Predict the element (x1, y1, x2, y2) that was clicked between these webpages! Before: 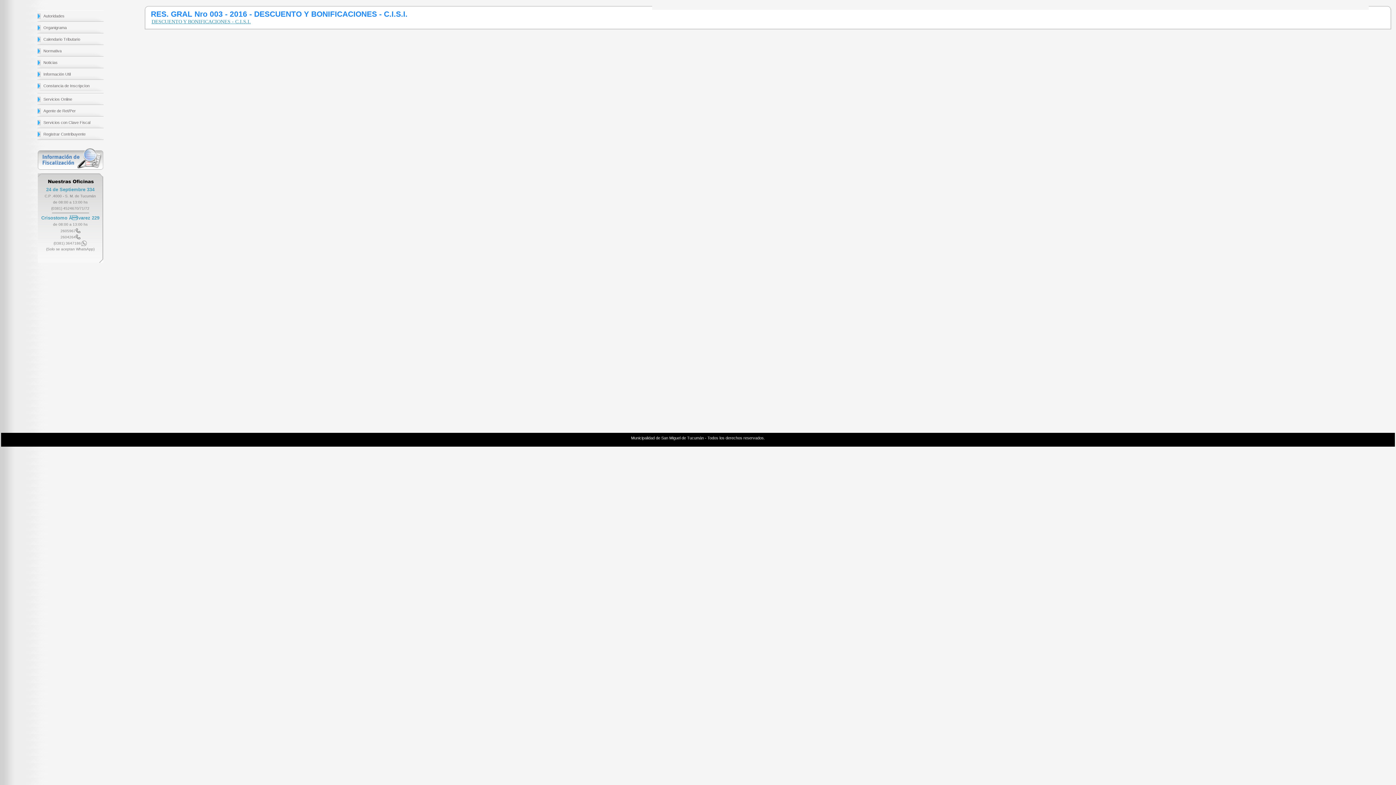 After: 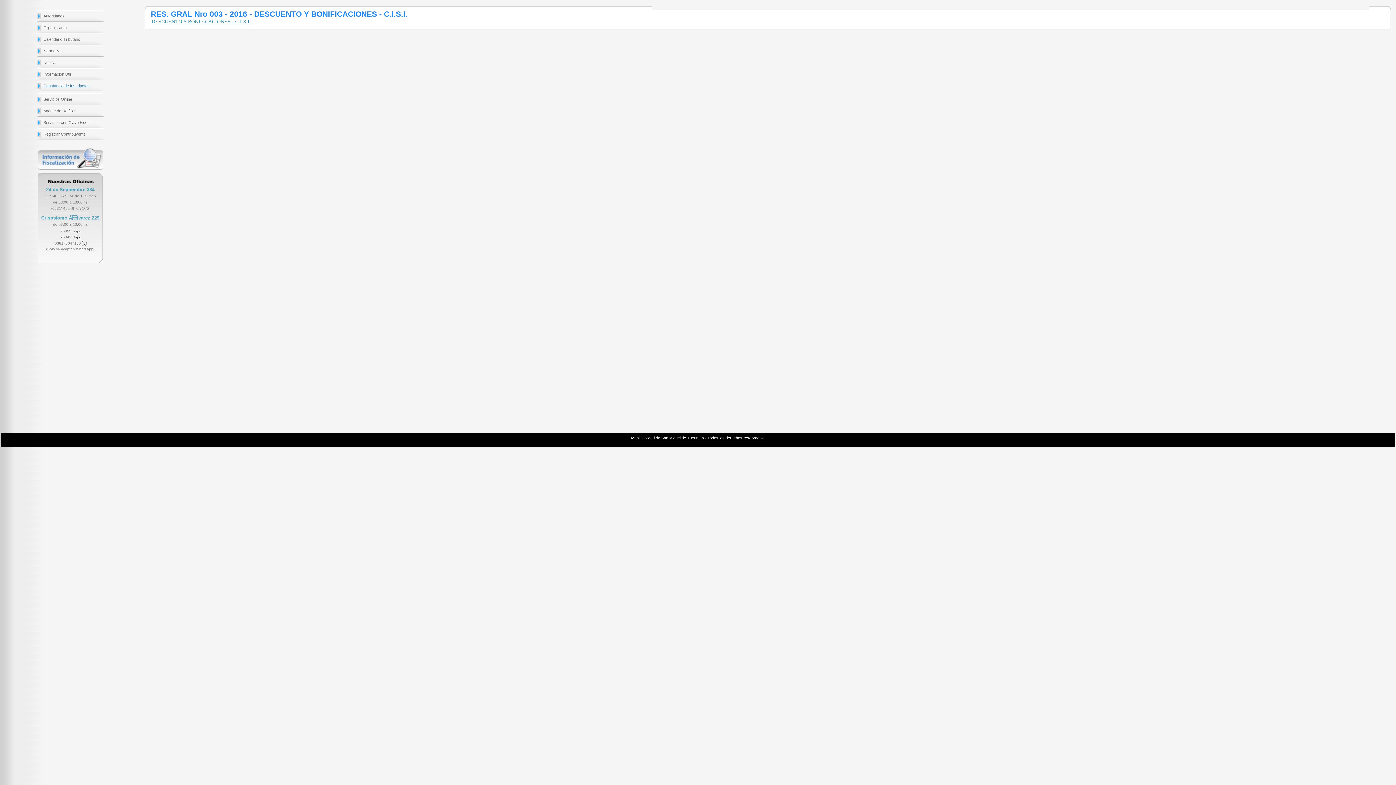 Action: bbox: (40, 83, 89, 88) label: Constancia de Inscripcíon